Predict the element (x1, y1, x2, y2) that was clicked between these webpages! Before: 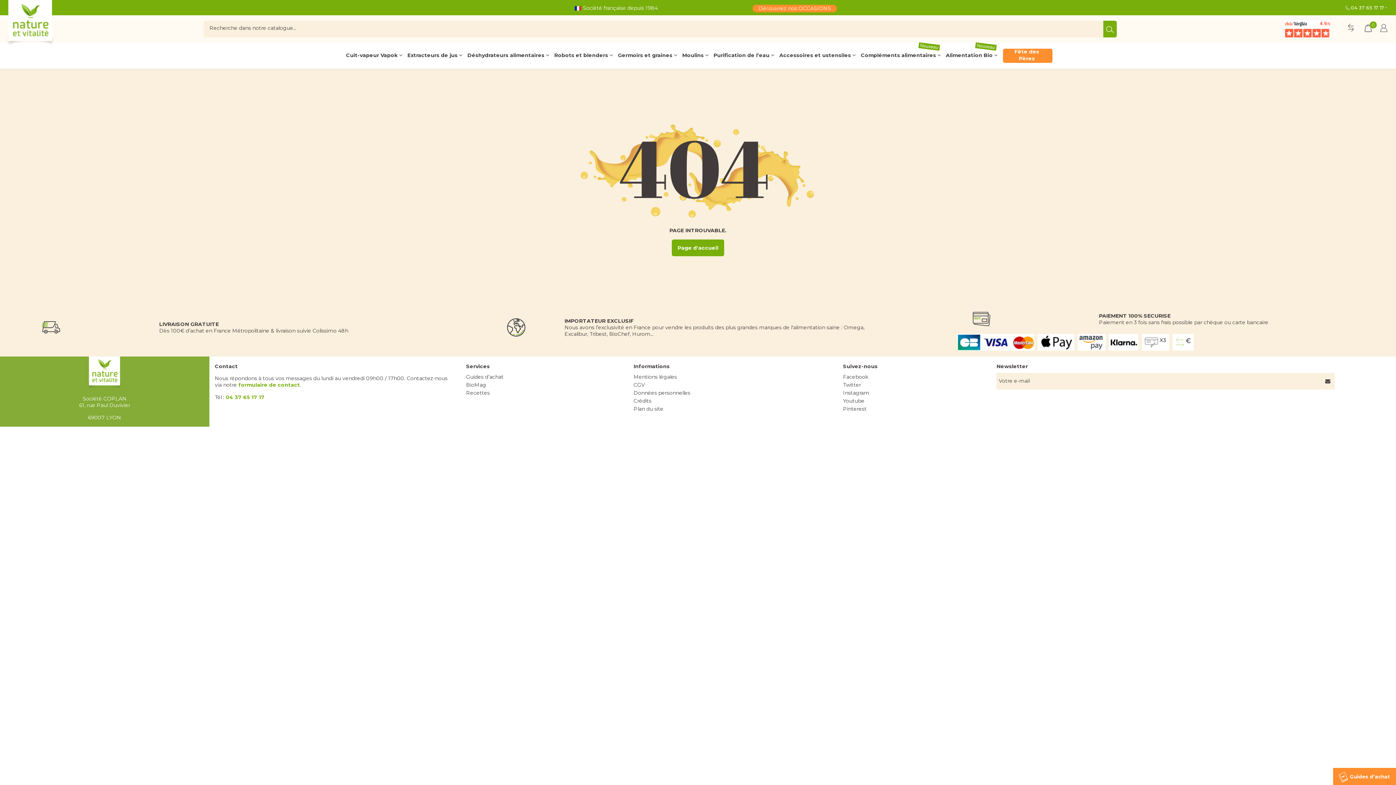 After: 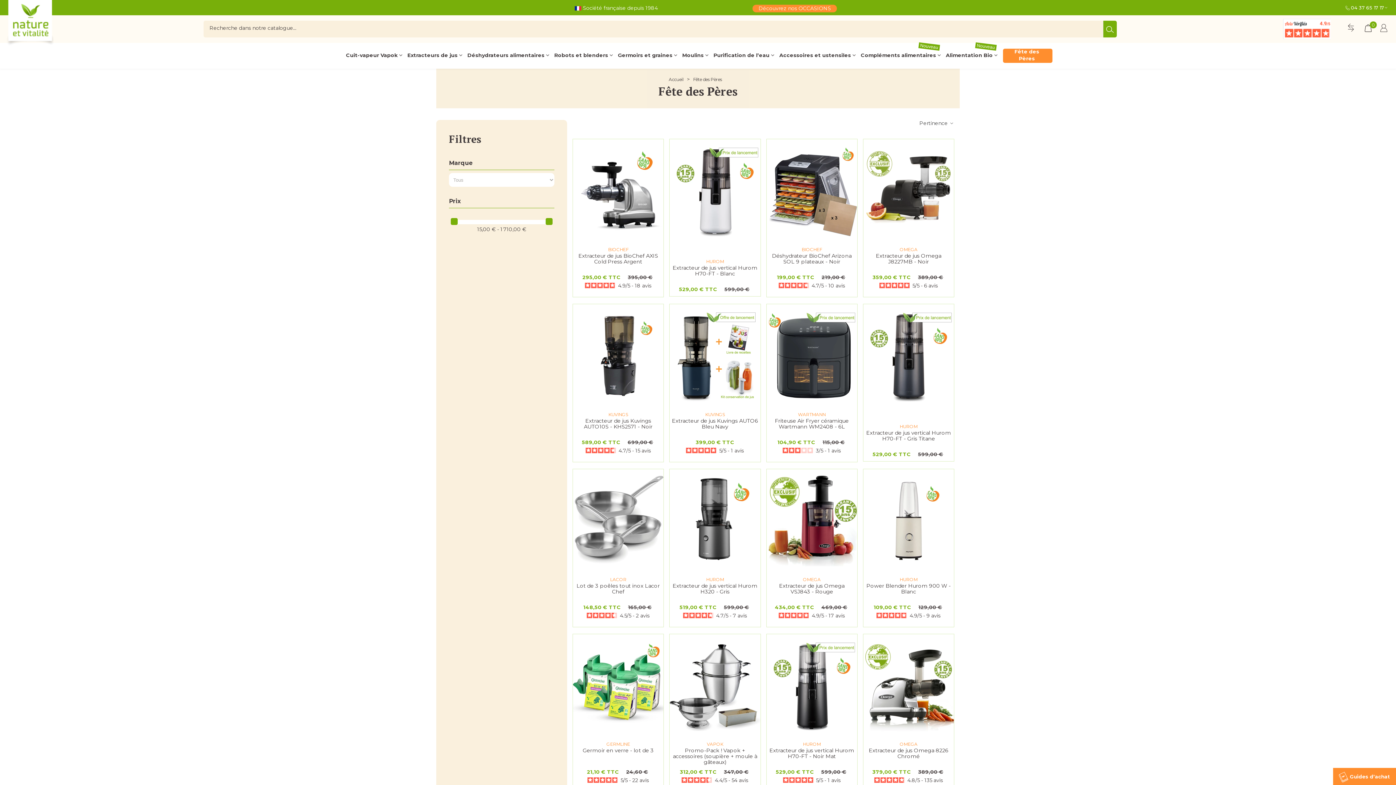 Action: label: Fête des Pères bbox: (1004, 48, 1049, 61)